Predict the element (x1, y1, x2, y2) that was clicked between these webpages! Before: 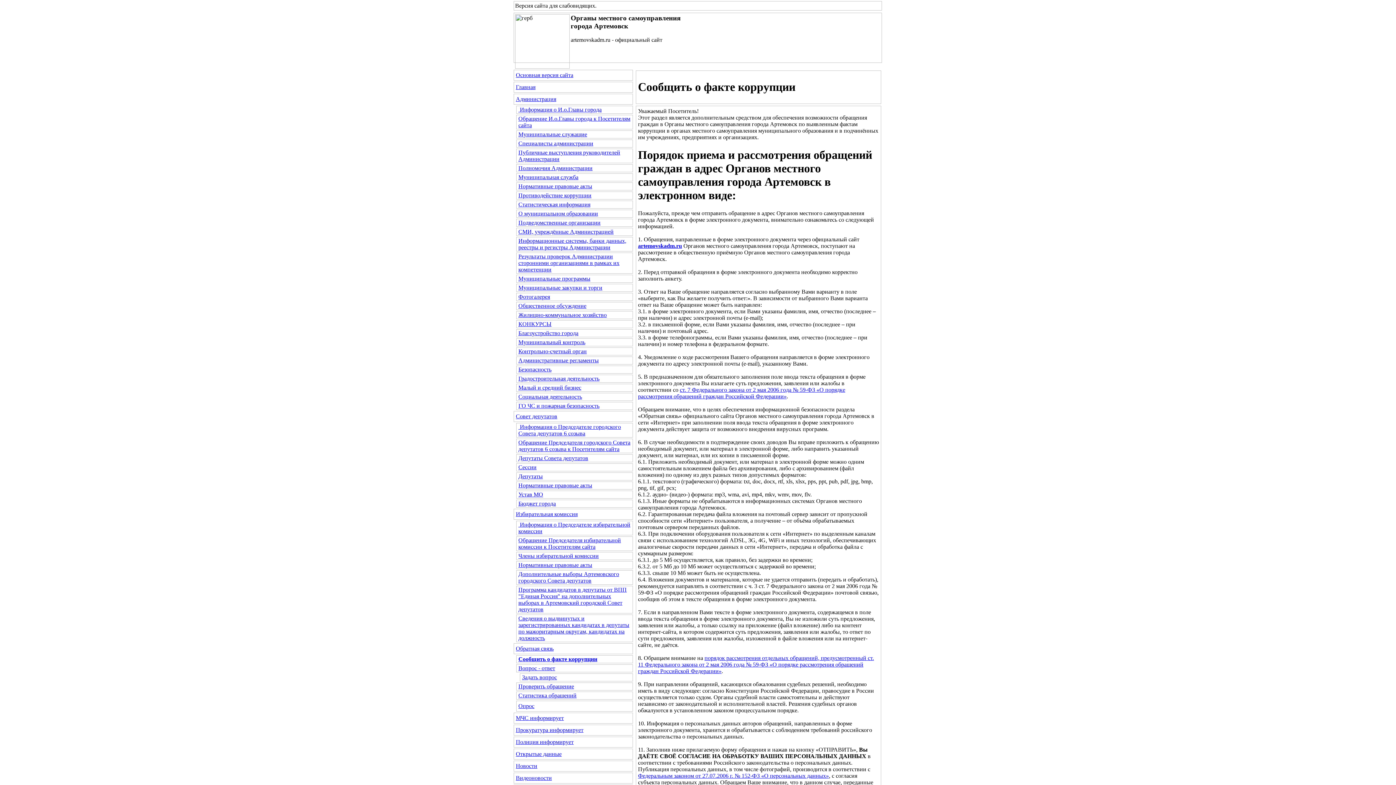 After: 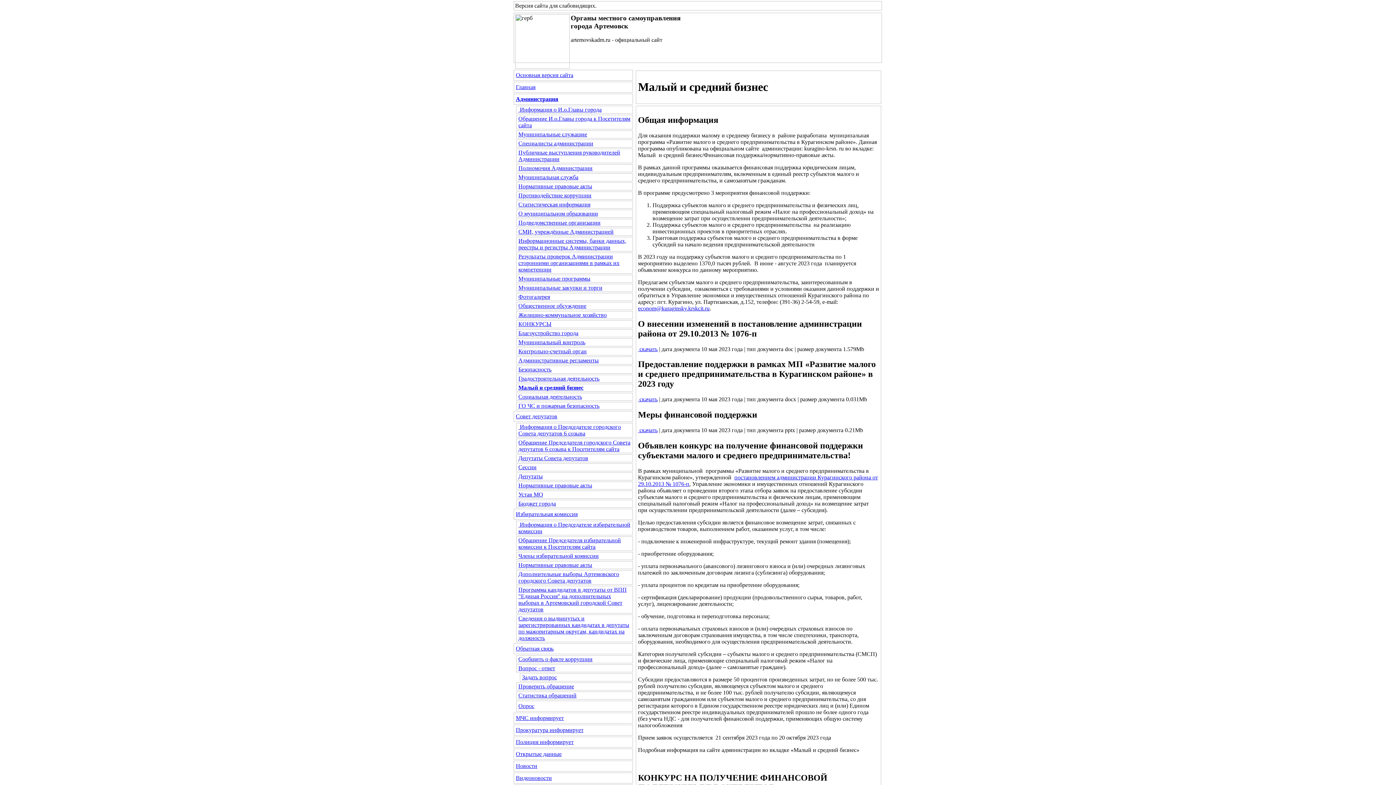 Action: bbox: (518, 384, 581, 390) label: Малый и средний бизнес